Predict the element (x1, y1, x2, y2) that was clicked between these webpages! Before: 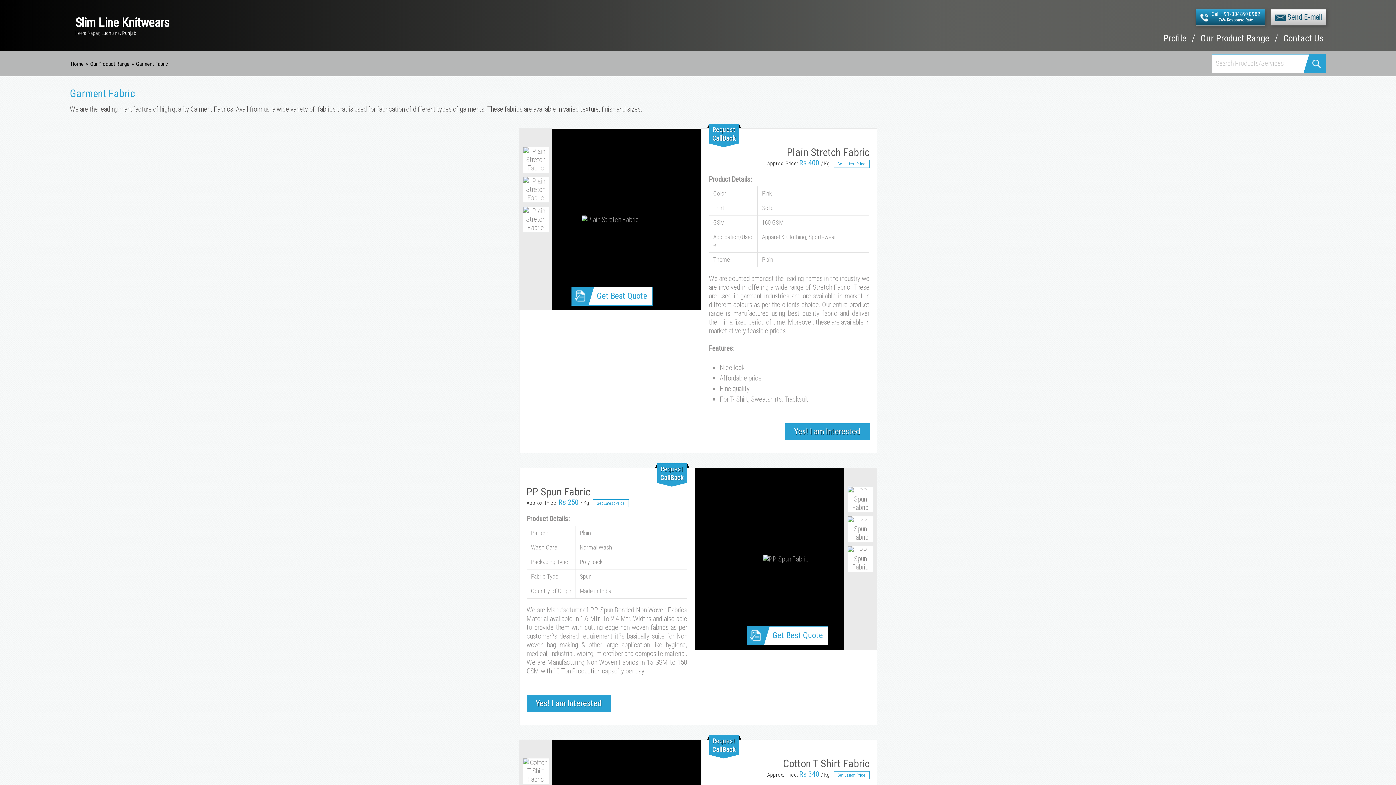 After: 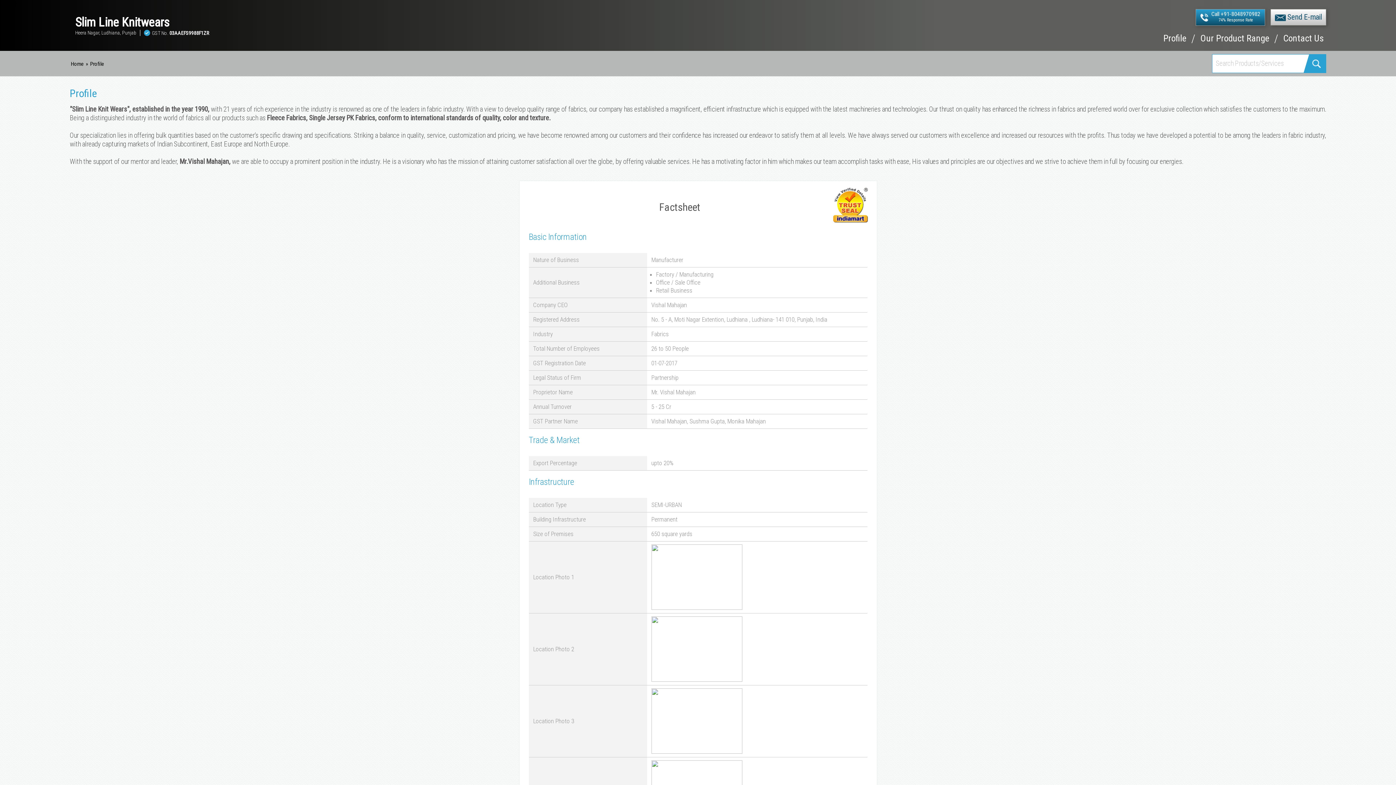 Action: bbox: (1163, 34, 1186, 50) label: Profile